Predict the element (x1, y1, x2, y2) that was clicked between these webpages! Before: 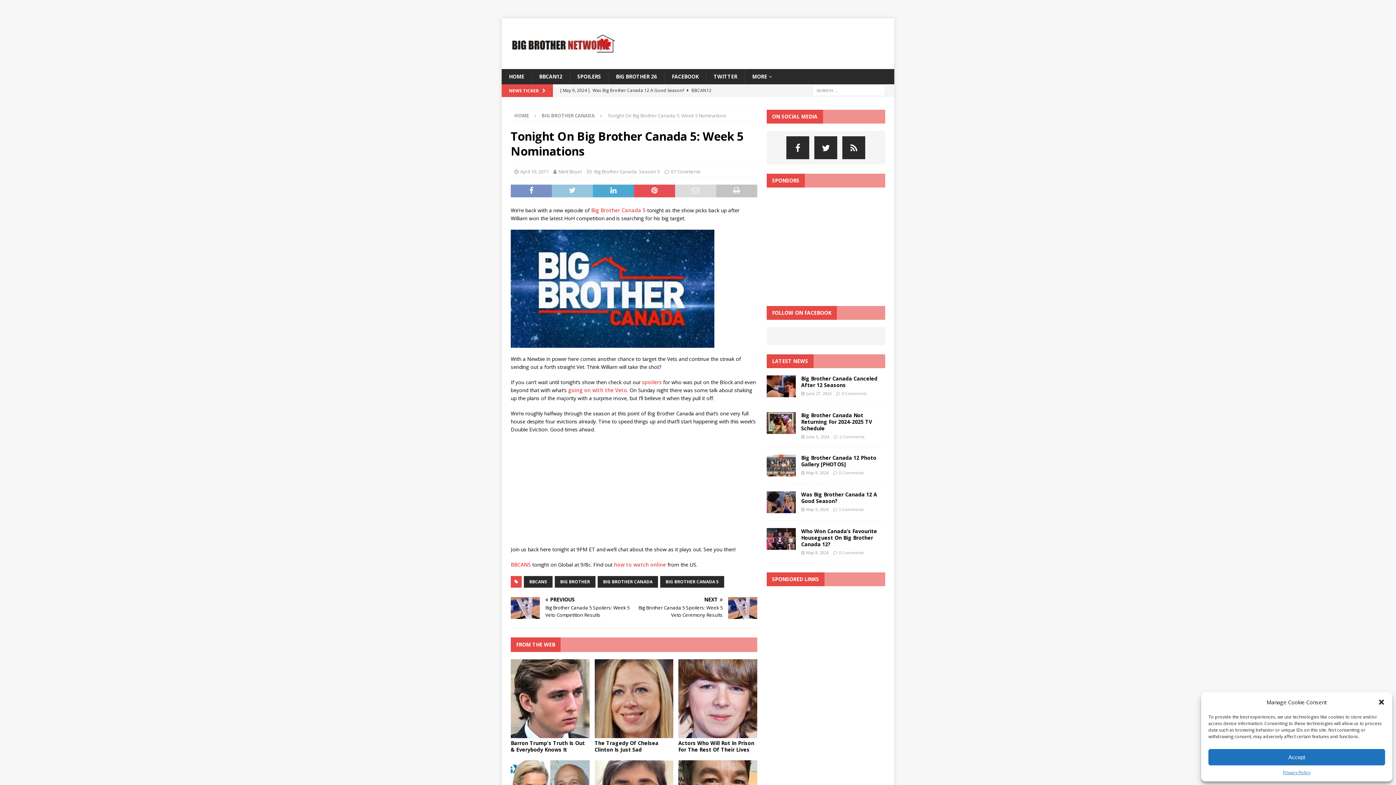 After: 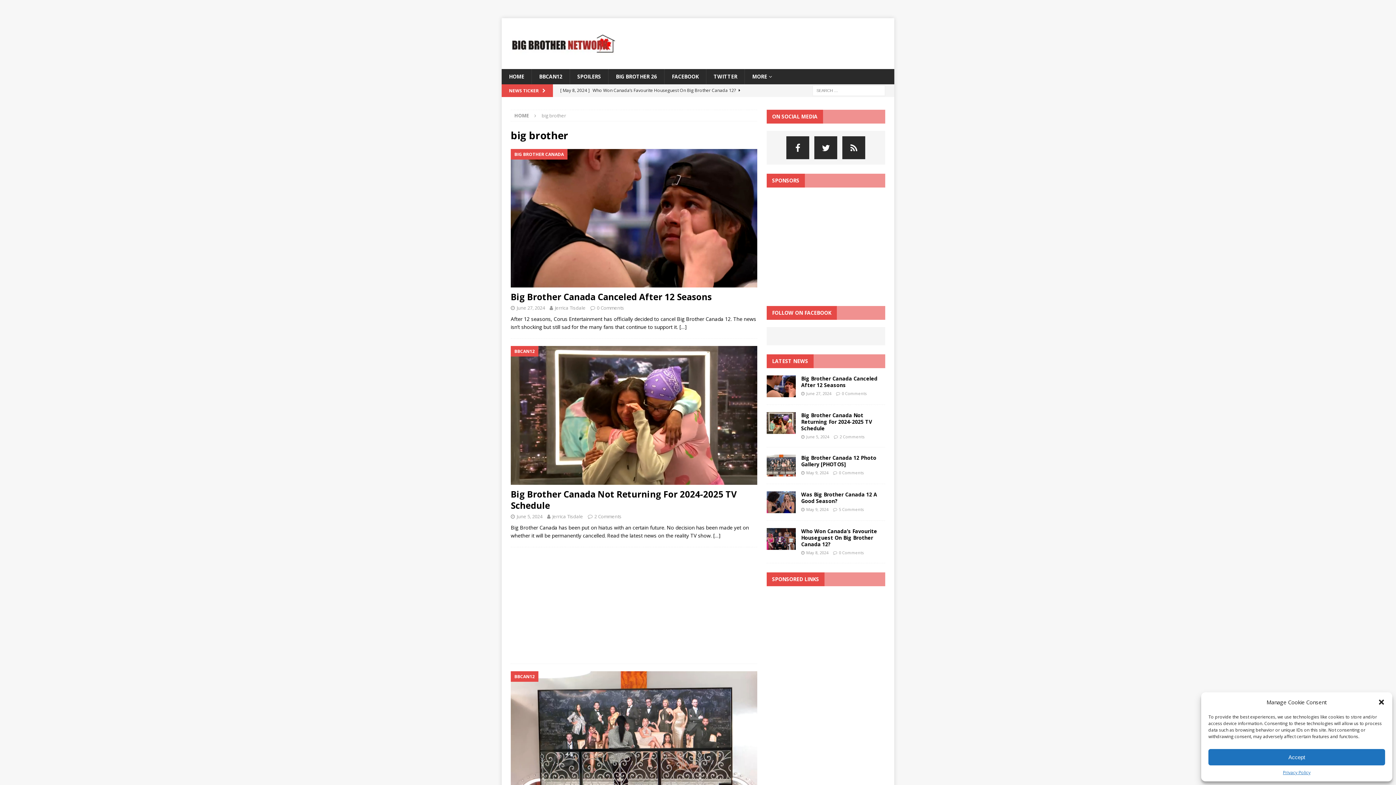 Action: bbox: (554, 576, 595, 588) label: BIG BROTHER